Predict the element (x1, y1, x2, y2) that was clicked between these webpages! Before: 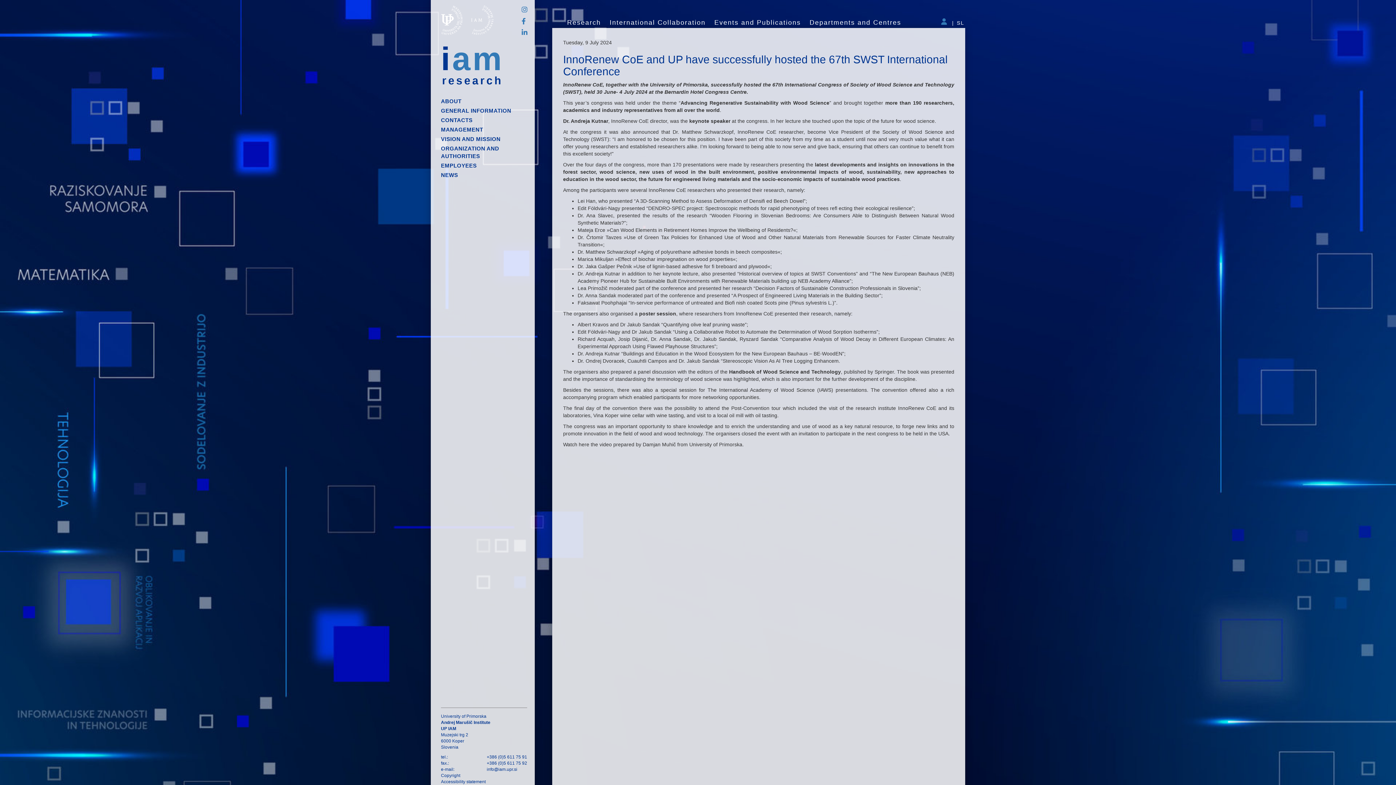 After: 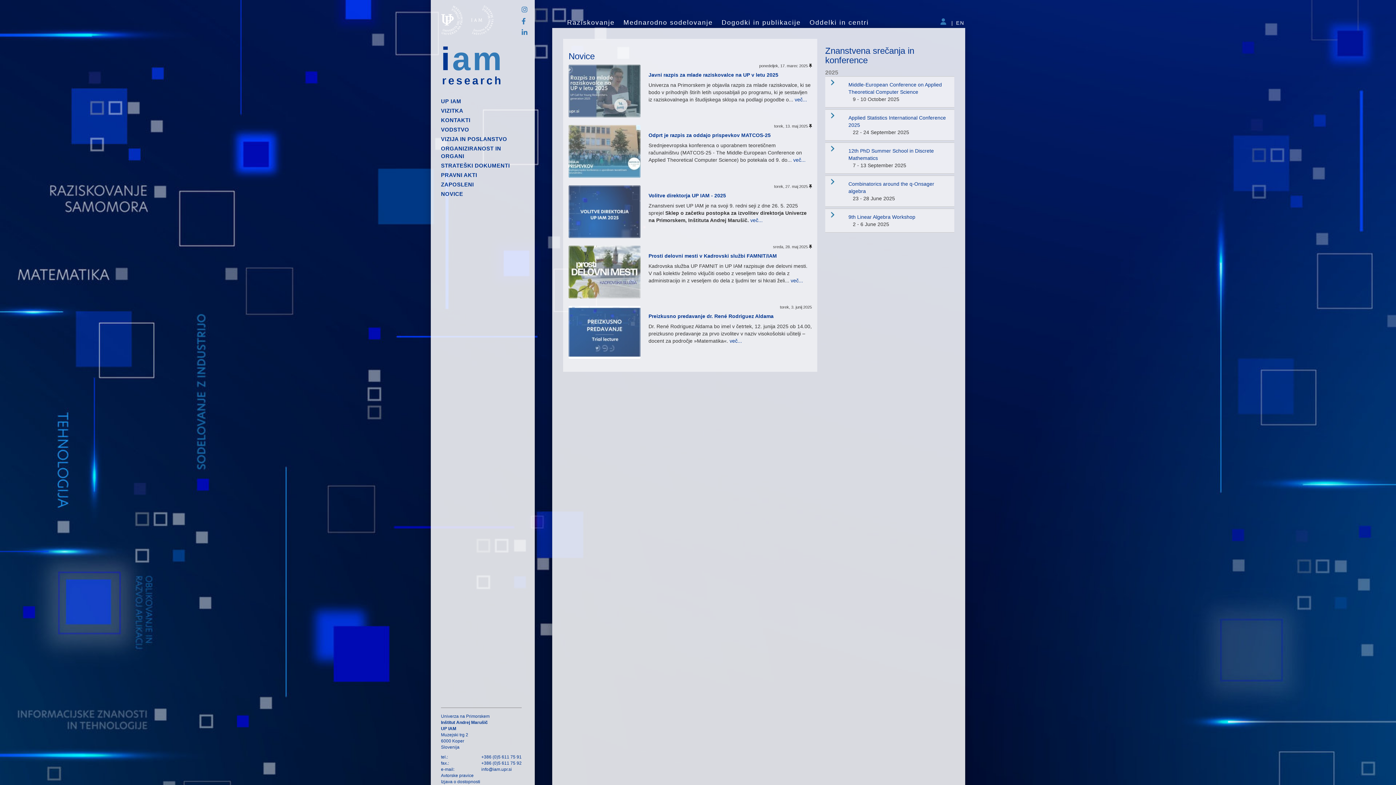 Action: label: SL bbox: (954, 19, 965, 26)